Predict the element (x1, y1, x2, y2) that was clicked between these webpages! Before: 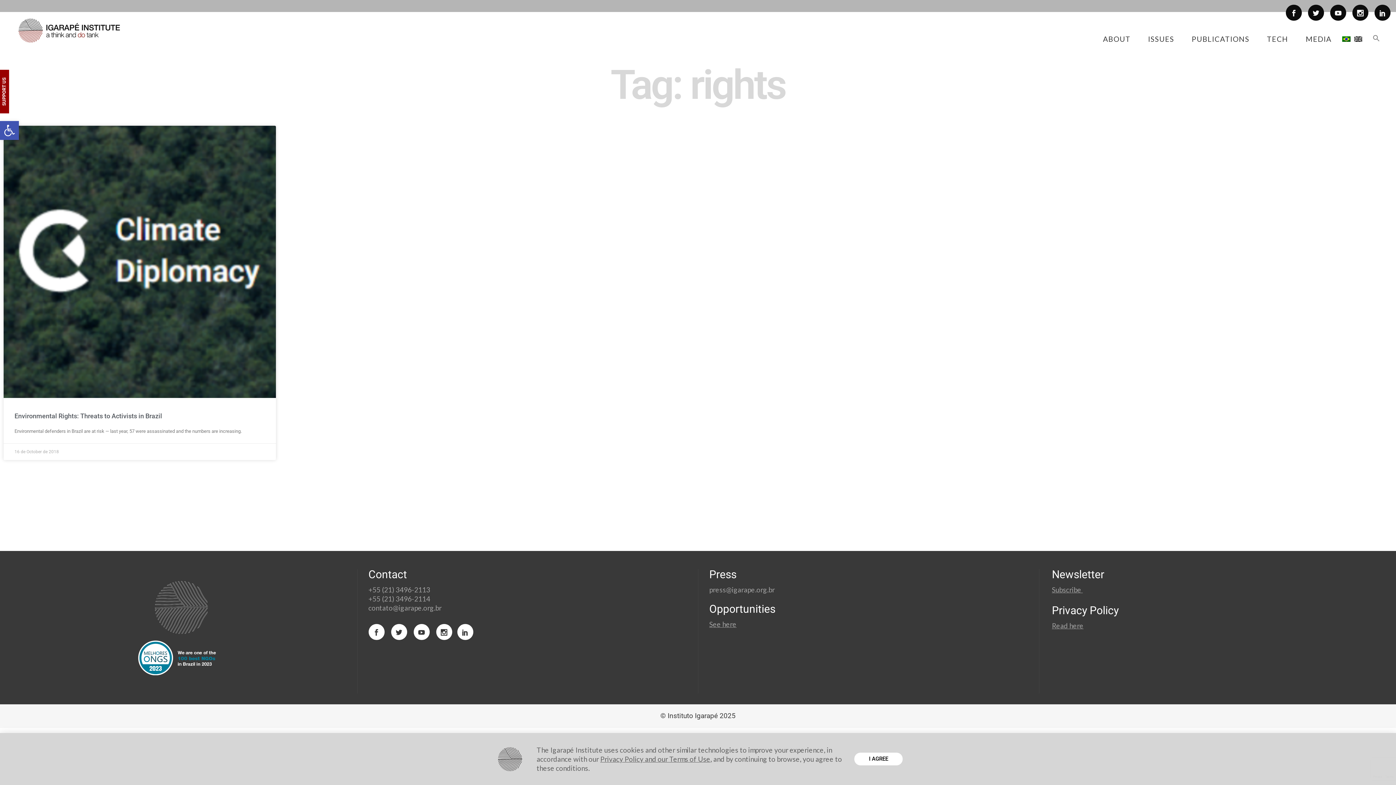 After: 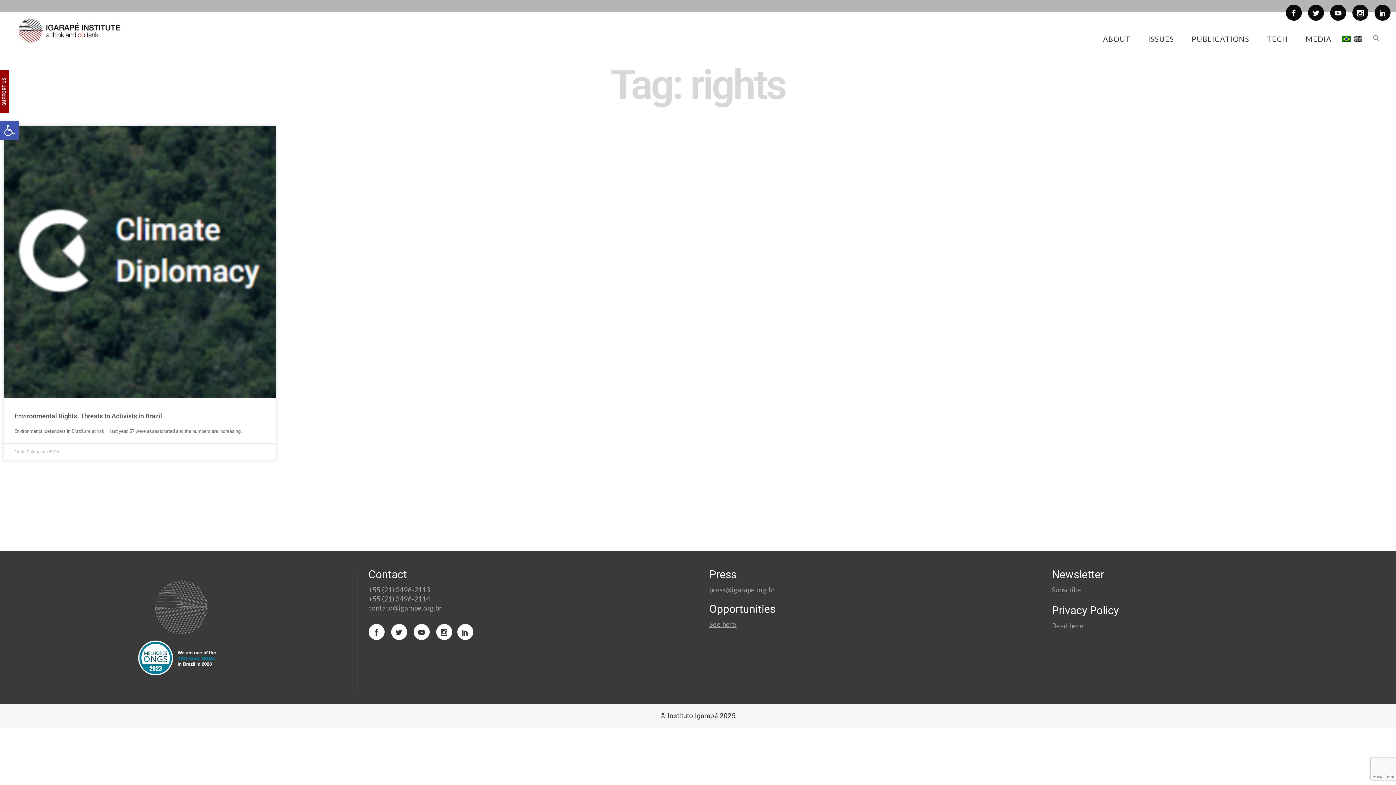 Action: label: I AGREE bbox: (854, 753, 902, 765)